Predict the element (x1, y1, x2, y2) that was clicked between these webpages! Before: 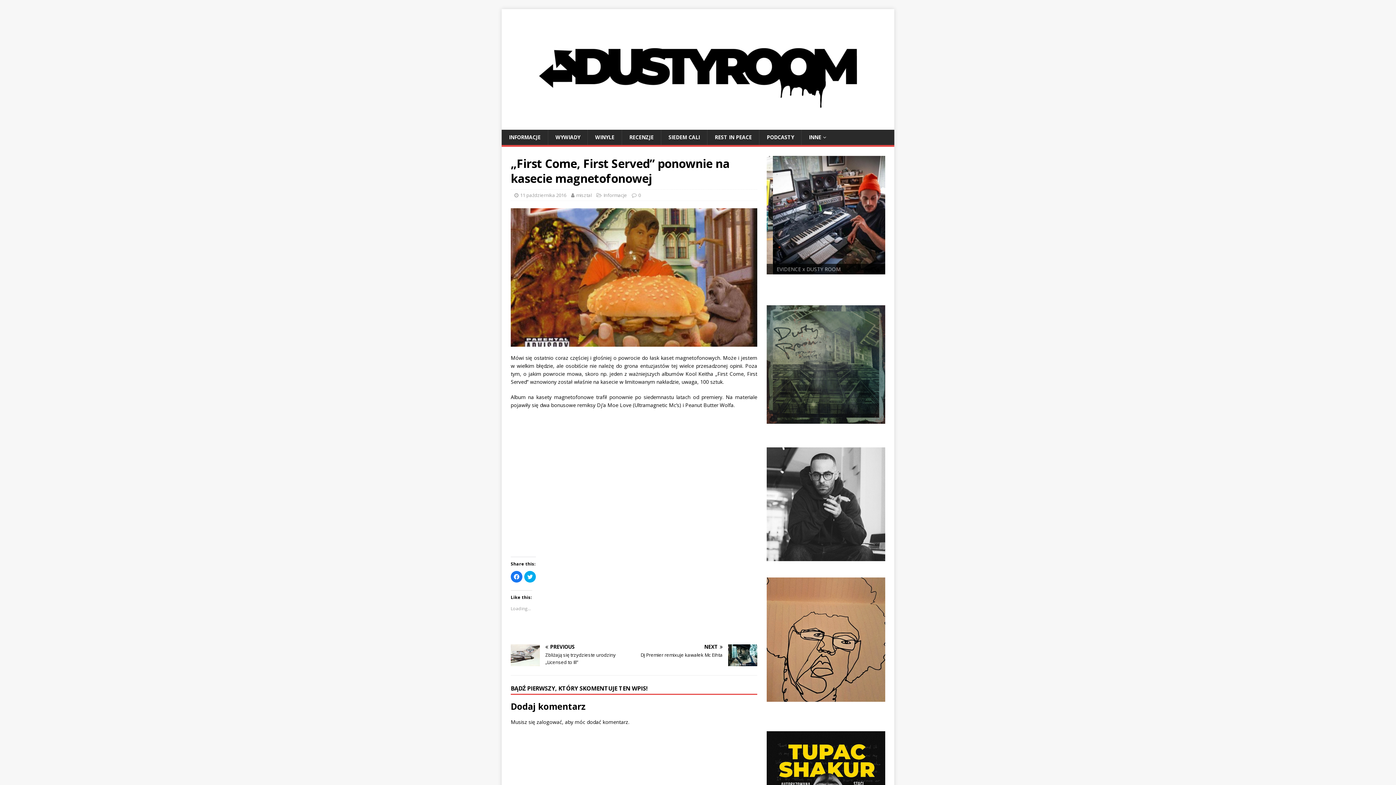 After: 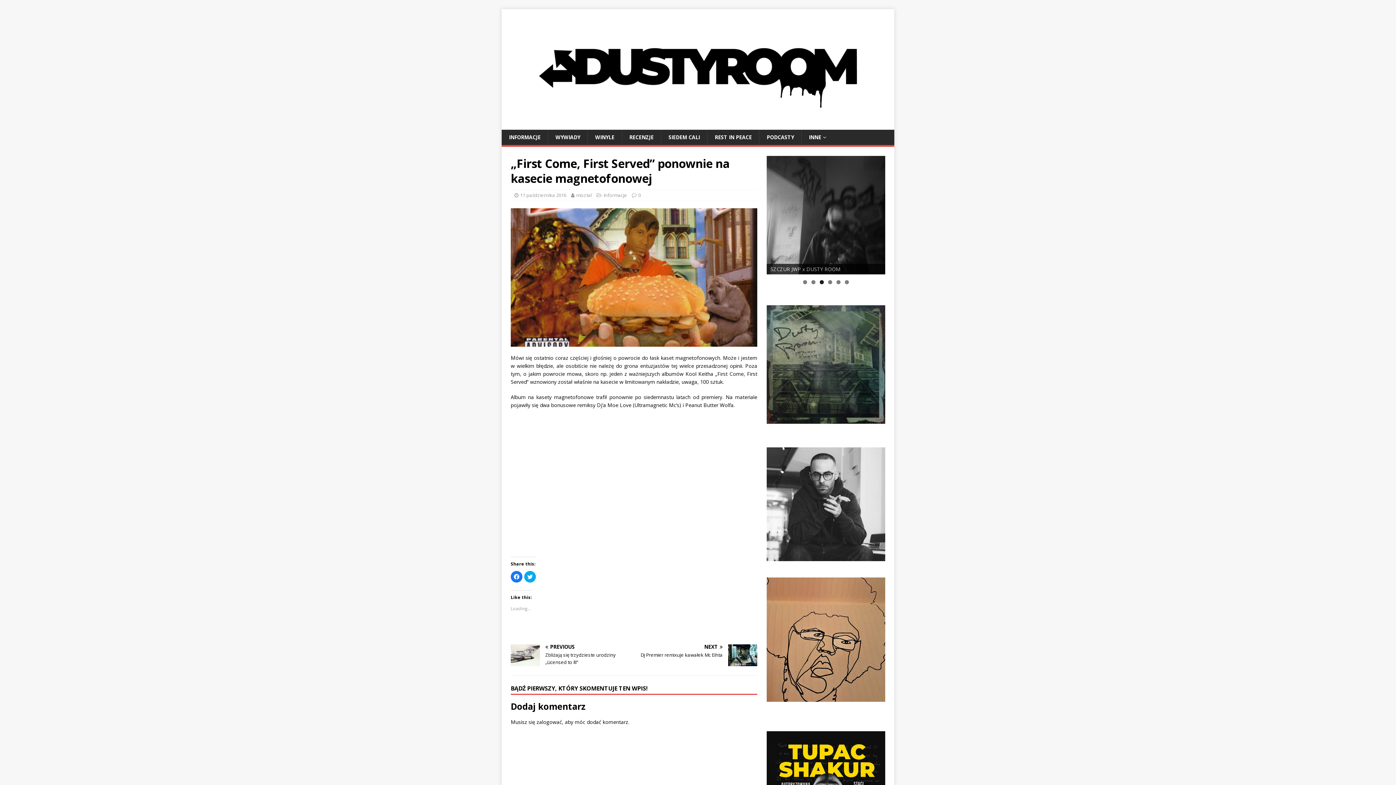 Action: bbox: (819, 280, 823, 284) label: 3